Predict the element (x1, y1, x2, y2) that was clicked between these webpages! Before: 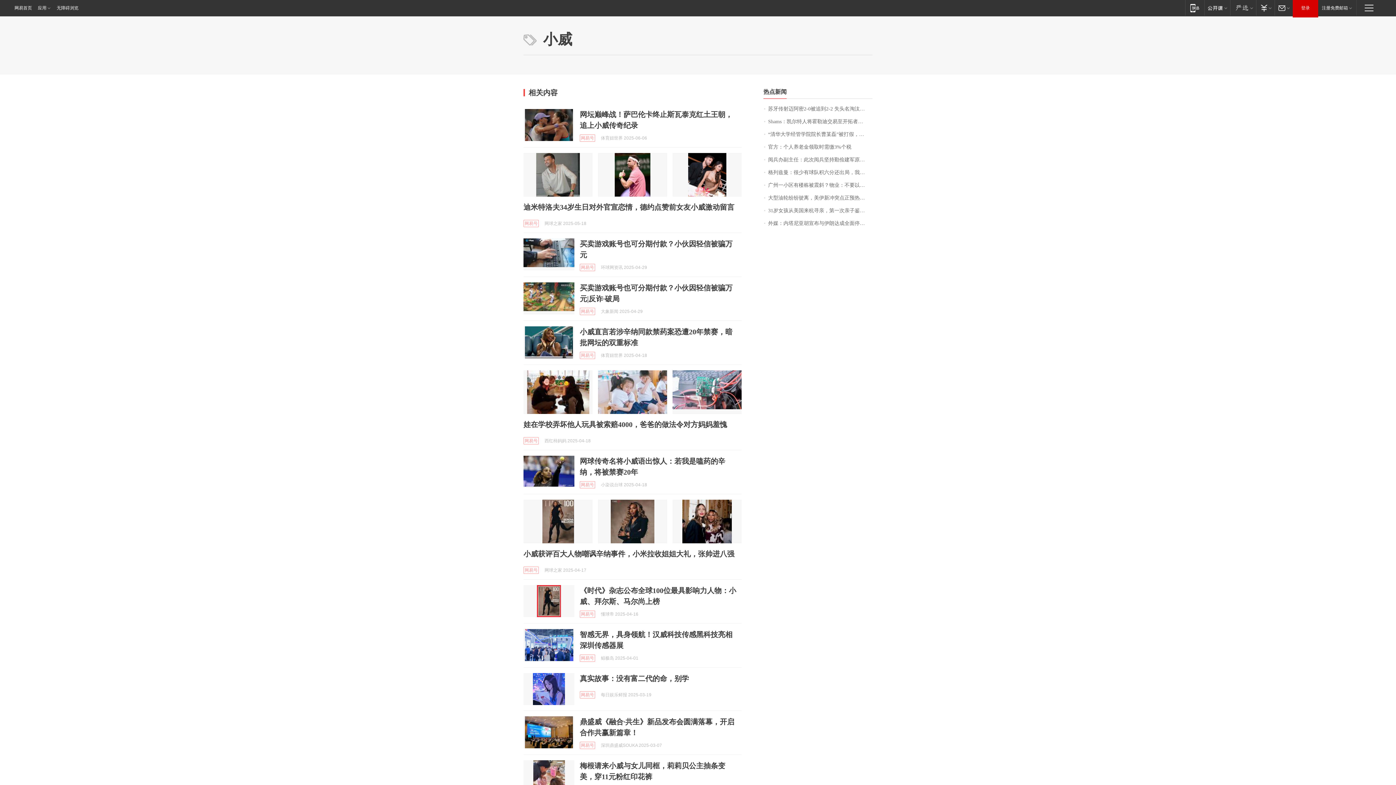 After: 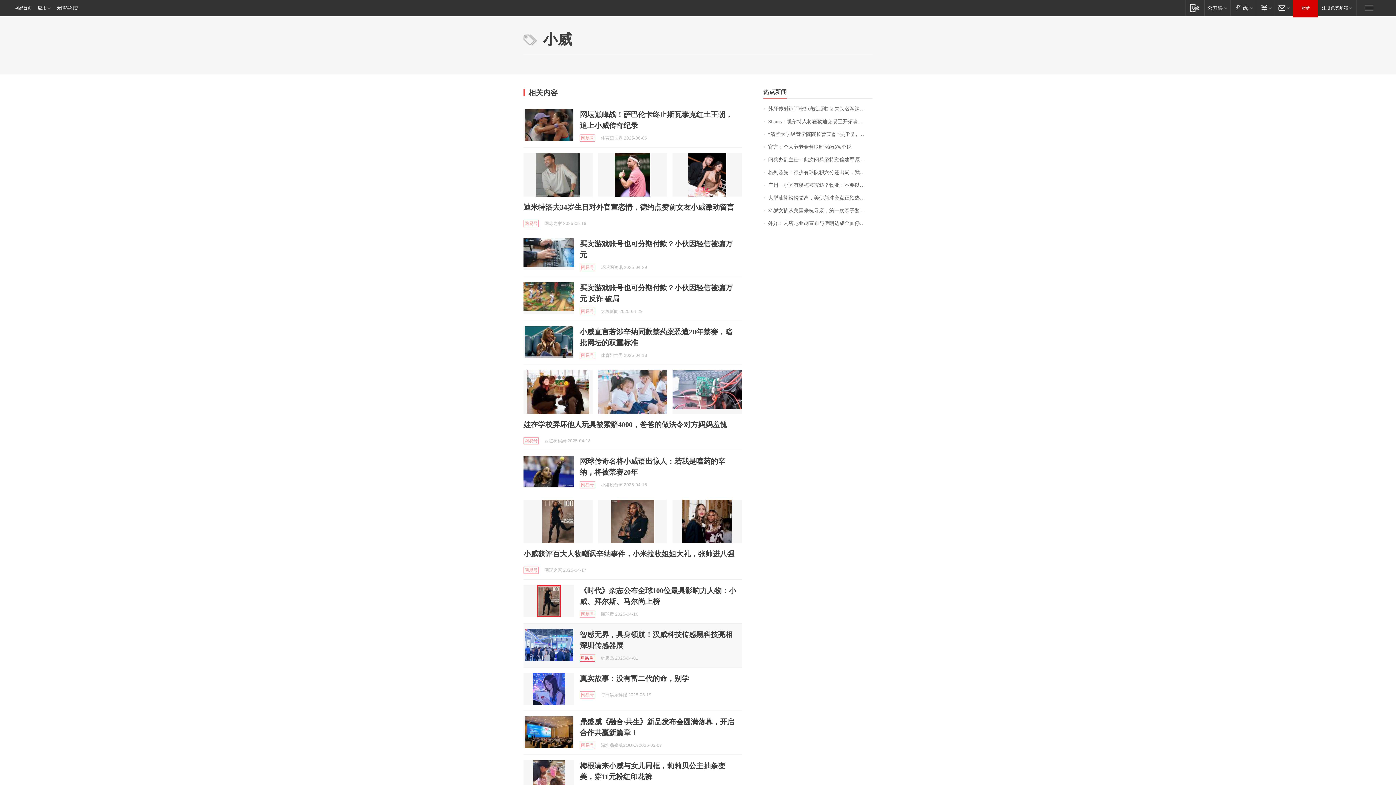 Action: label: 网易号 bbox: (580, 654, 595, 662)